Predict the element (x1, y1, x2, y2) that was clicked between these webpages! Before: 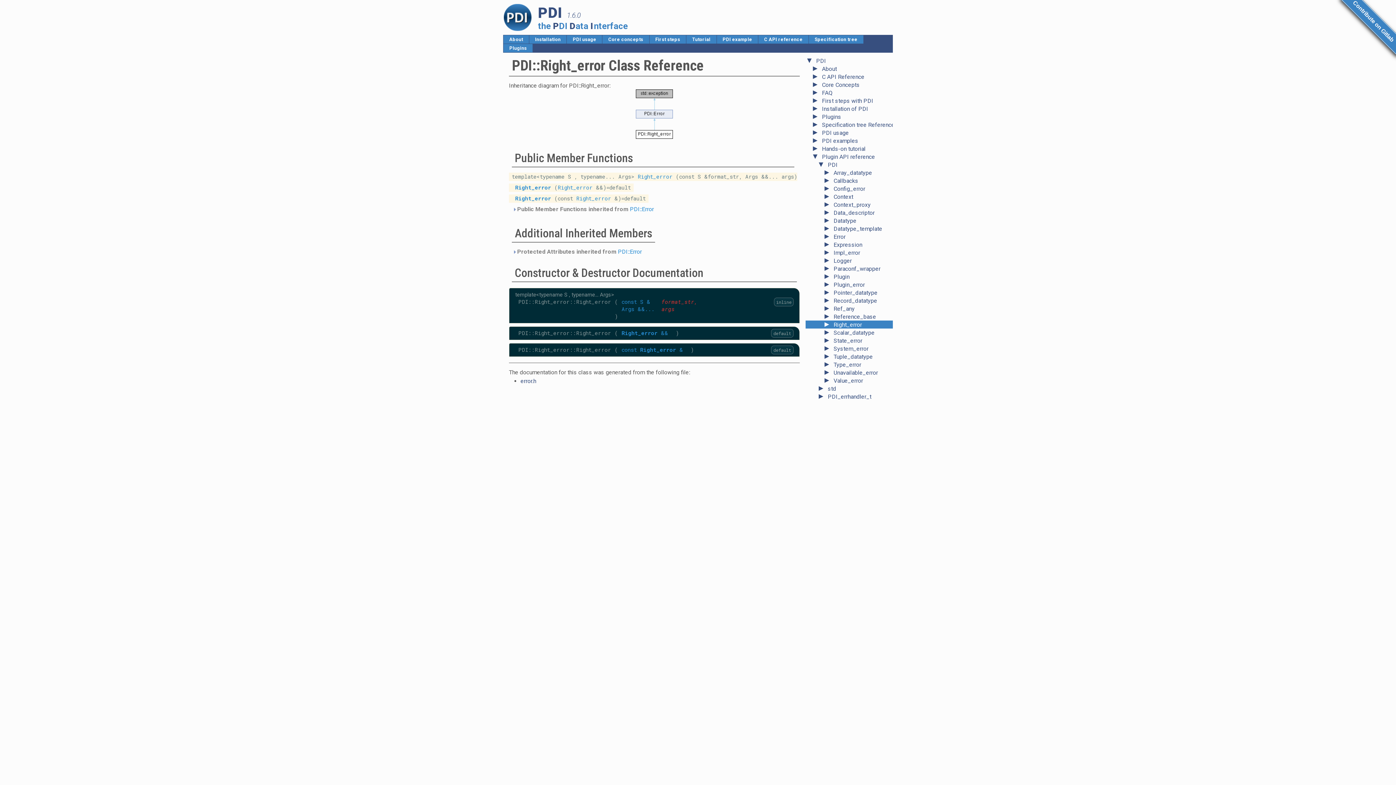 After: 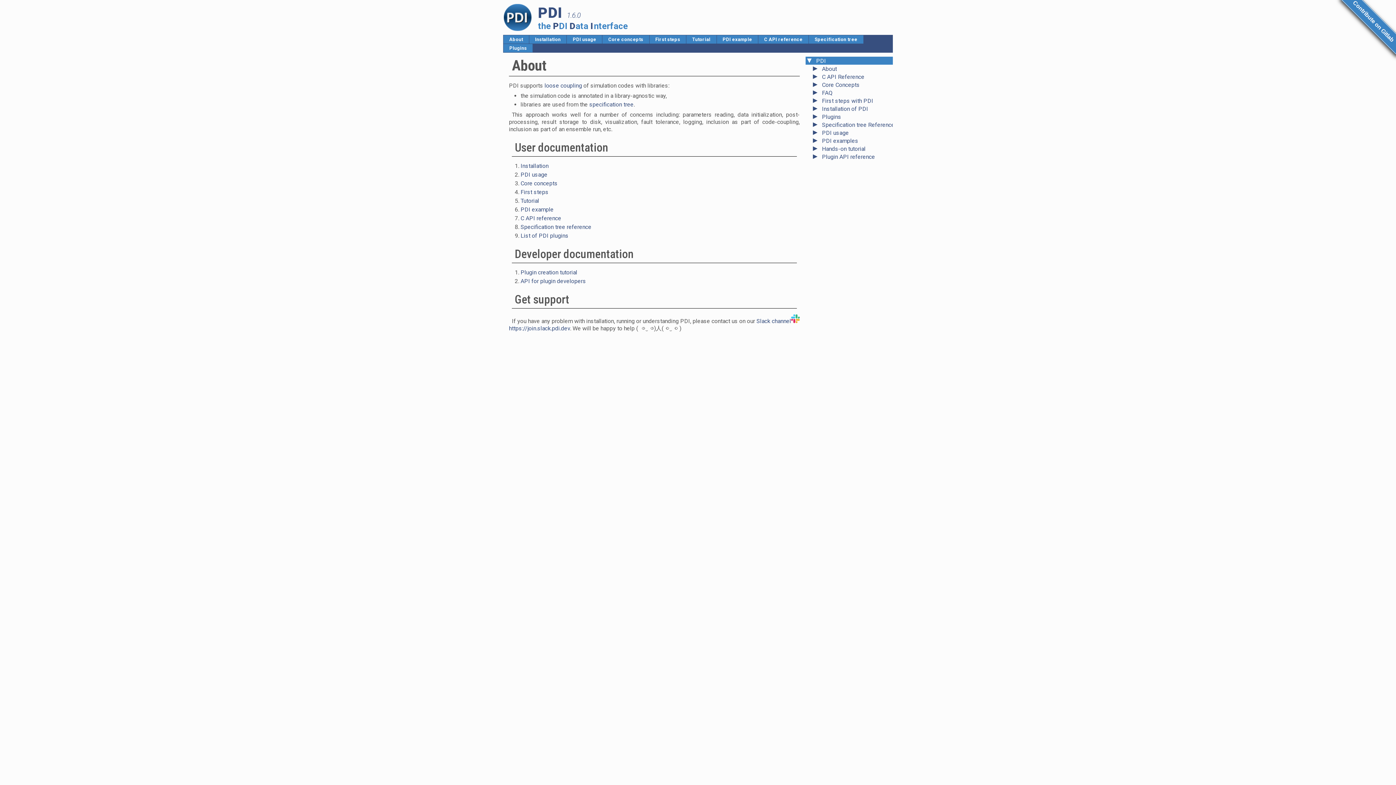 Action: bbox: (503, 2, 532, 32)